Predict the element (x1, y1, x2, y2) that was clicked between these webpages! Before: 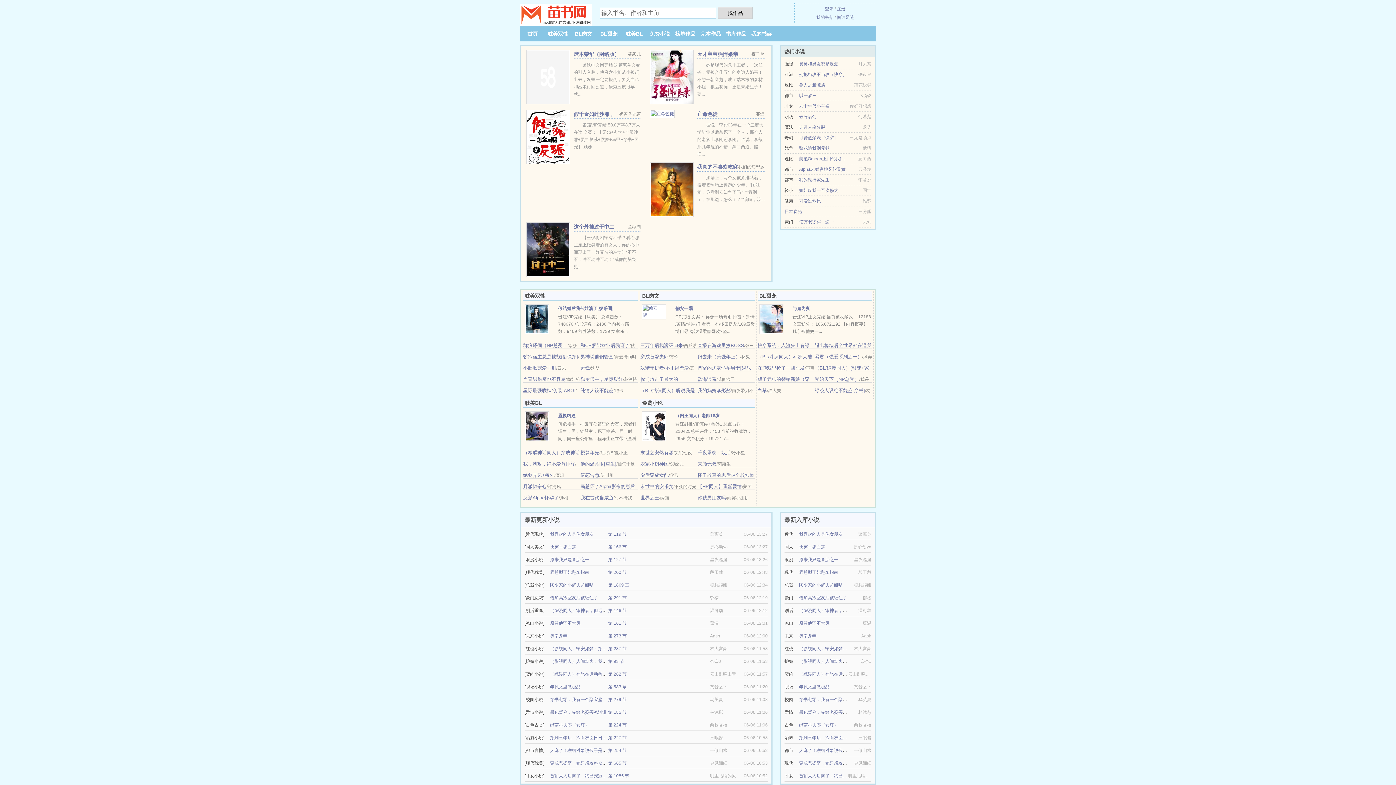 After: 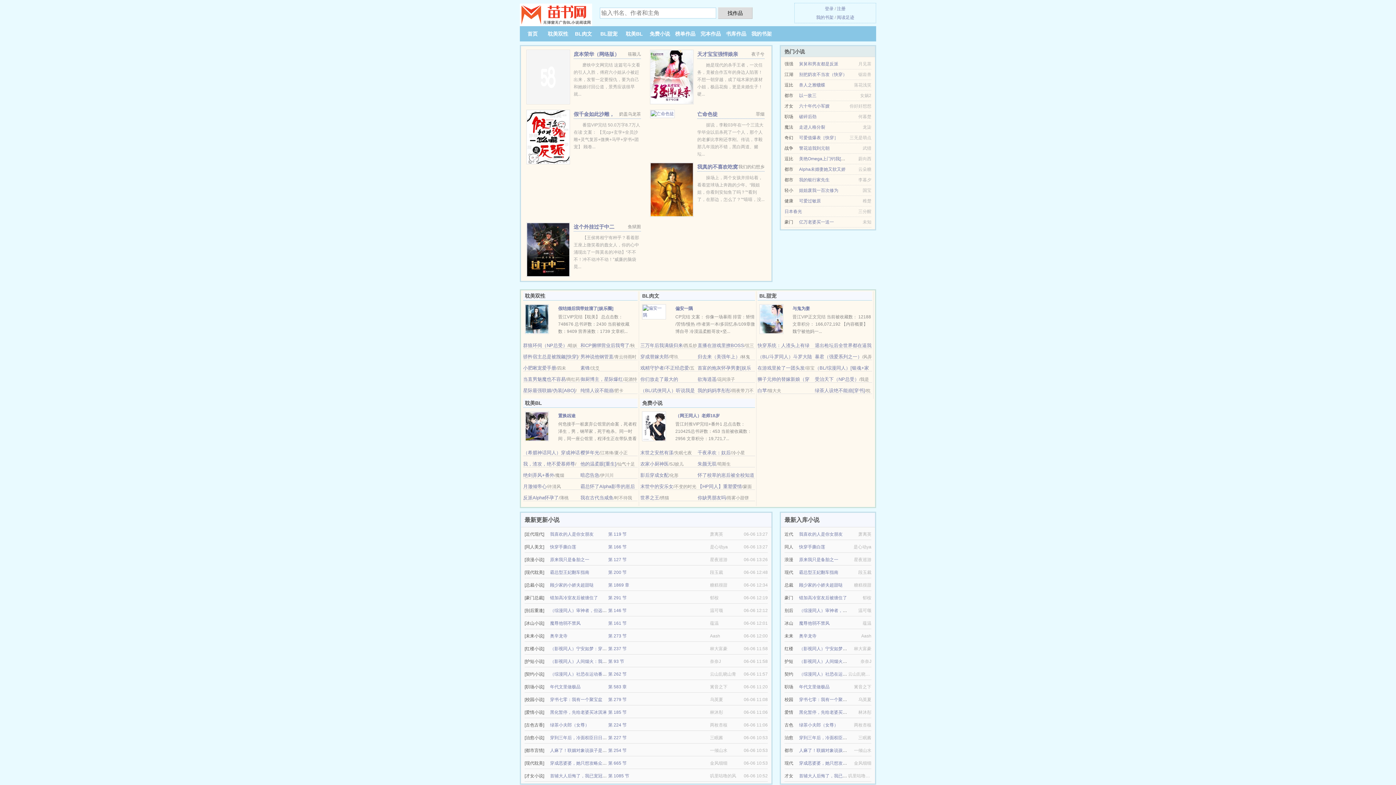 Action: label: 穿书七零：我有一个聚宝盆 bbox: (550, 697, 602, 702)